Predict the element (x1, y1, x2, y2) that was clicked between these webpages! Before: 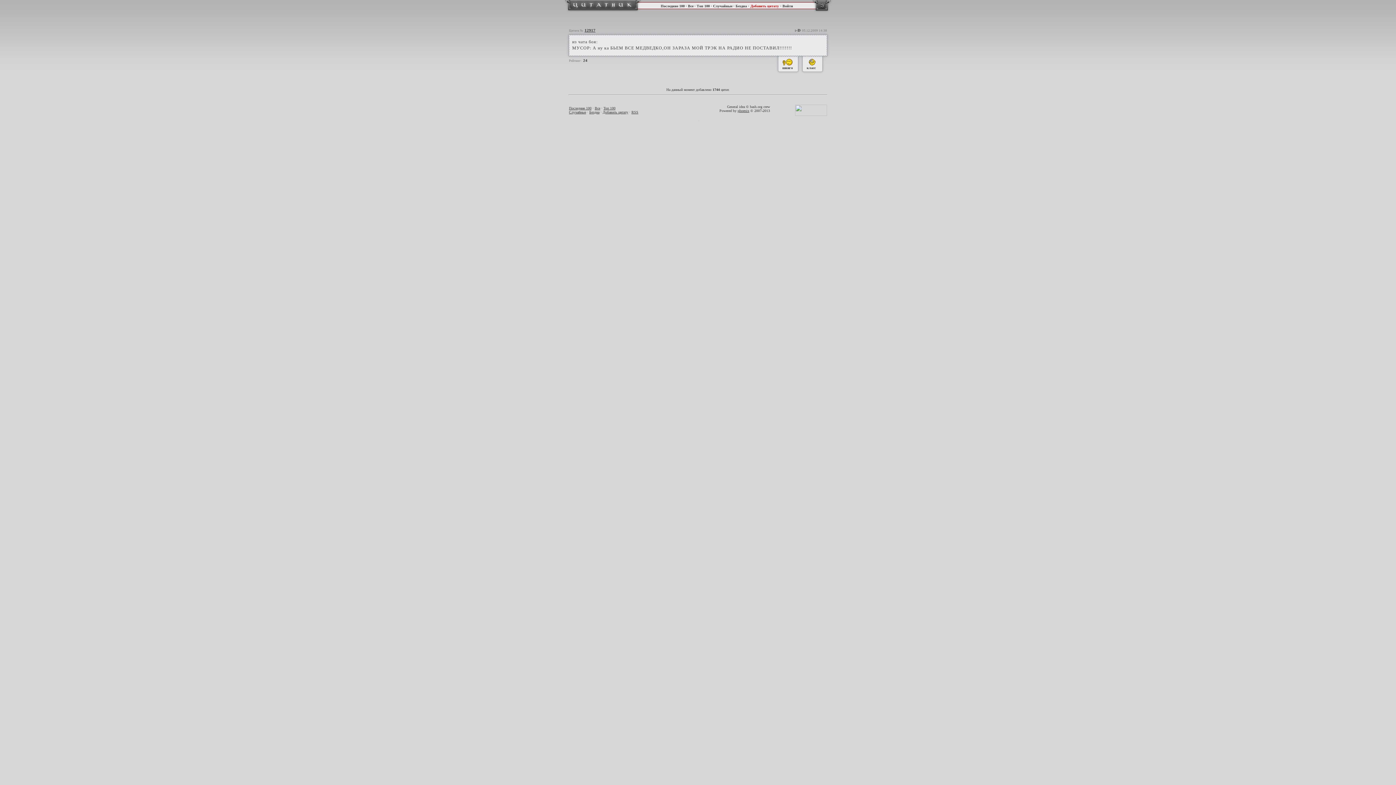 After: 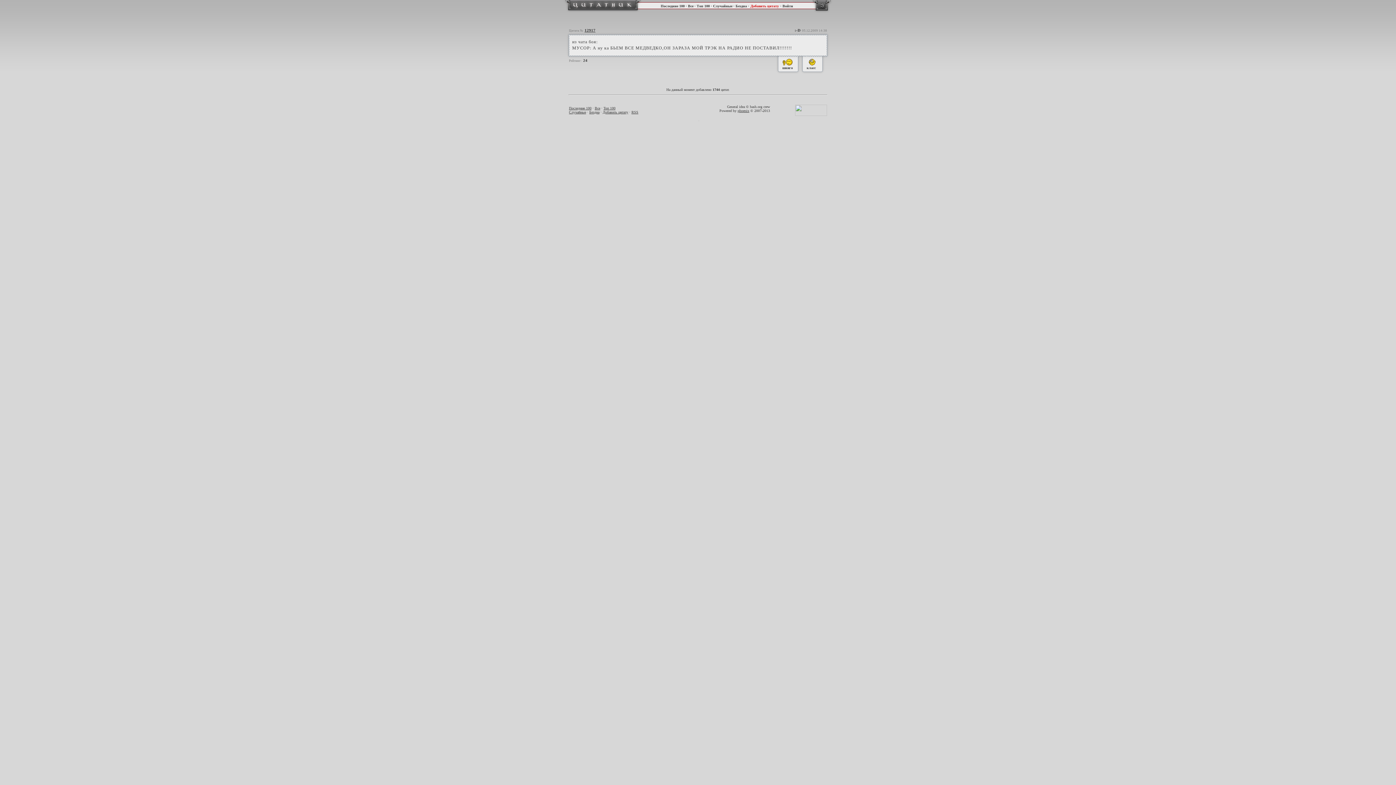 Action: bbox: (795, 112, 827, 116)